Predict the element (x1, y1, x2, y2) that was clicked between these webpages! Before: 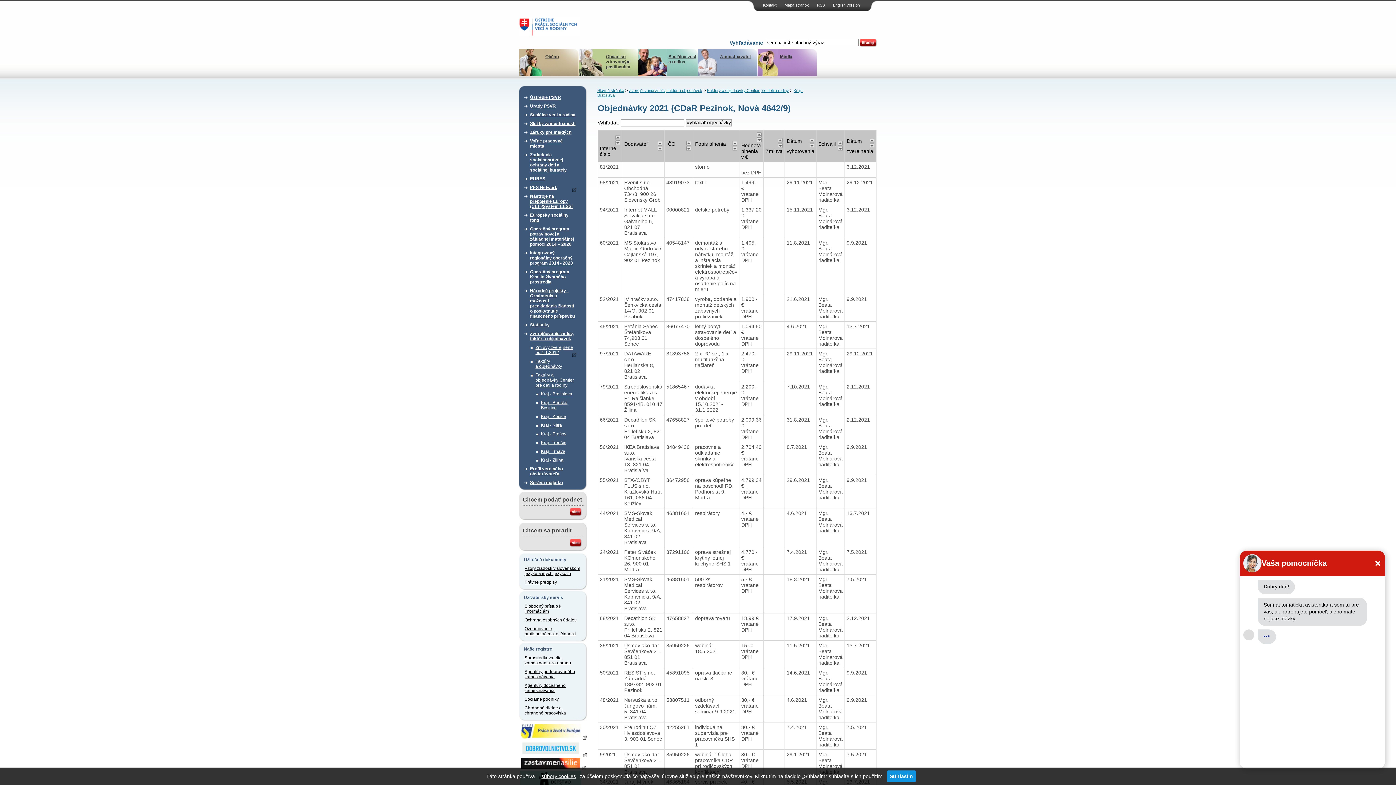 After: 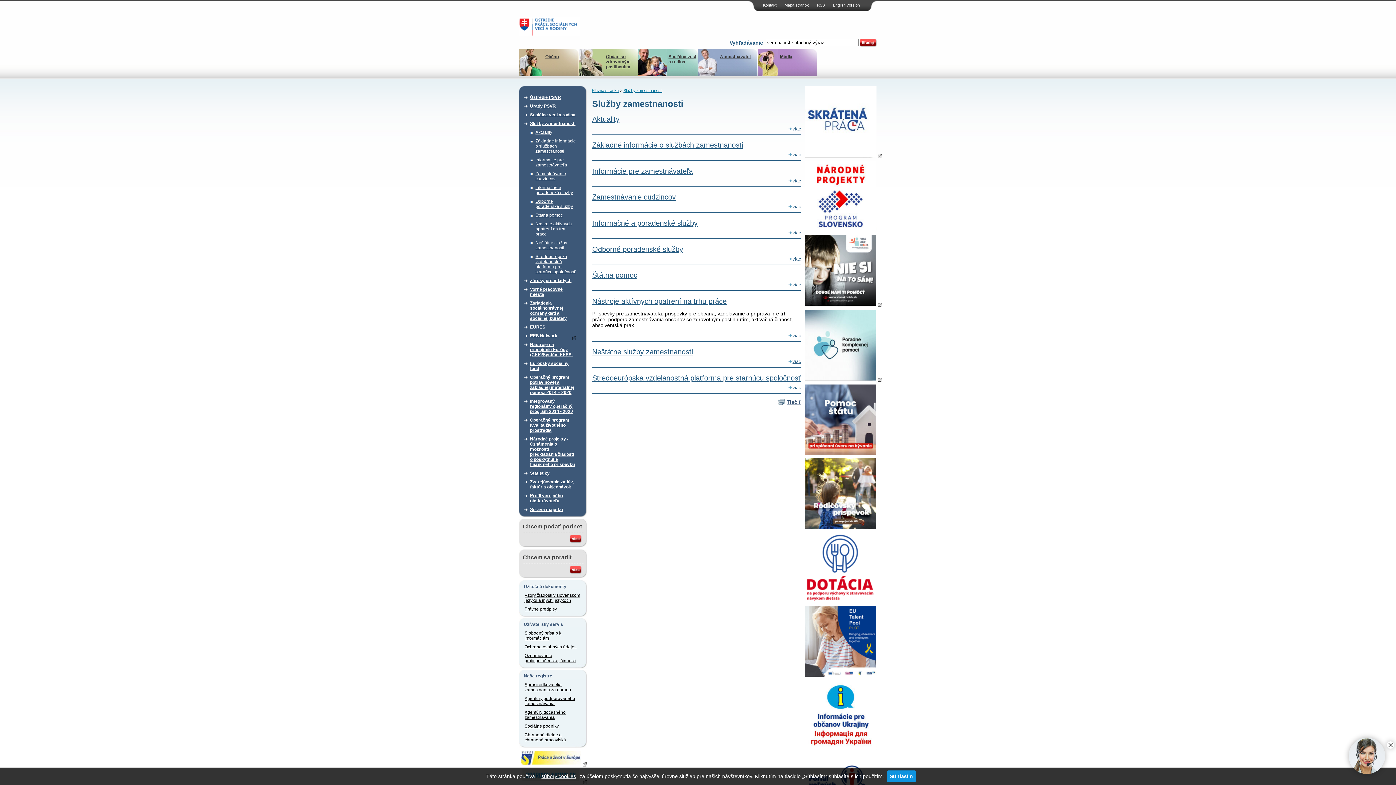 Action: label: Služby zamestnanosti bbox: (530, 119, 576, 128)